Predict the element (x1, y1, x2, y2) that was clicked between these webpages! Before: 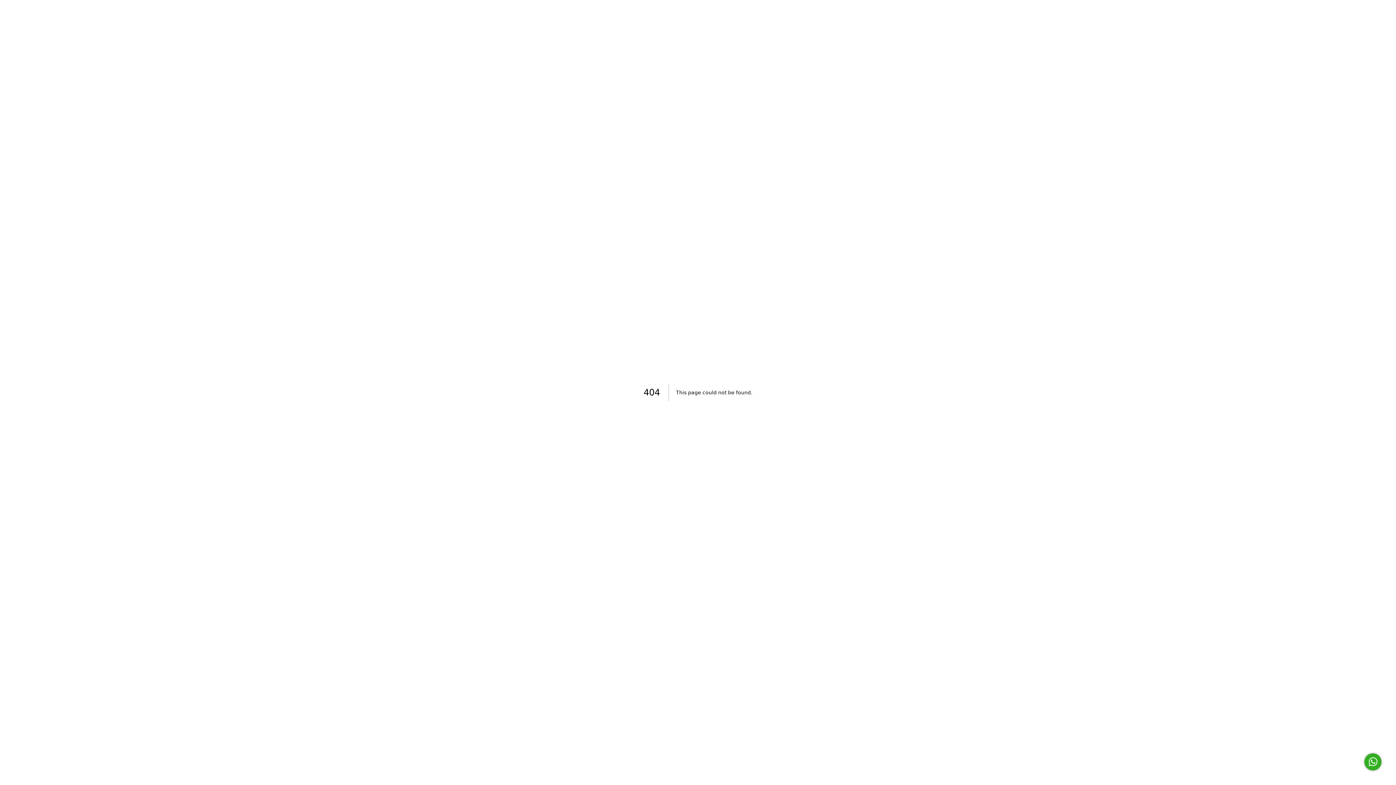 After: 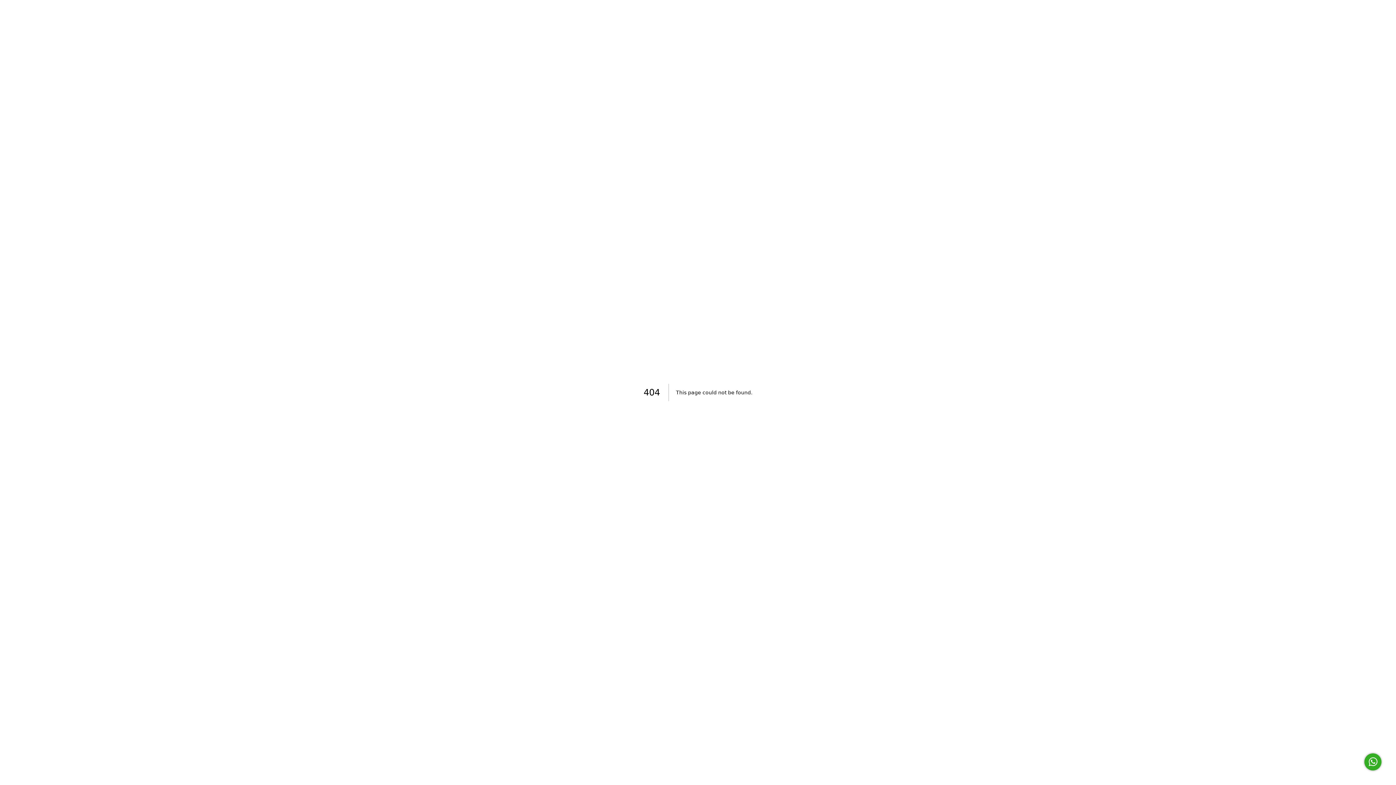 Action: bbox: (1368, 756, 1377, 767)